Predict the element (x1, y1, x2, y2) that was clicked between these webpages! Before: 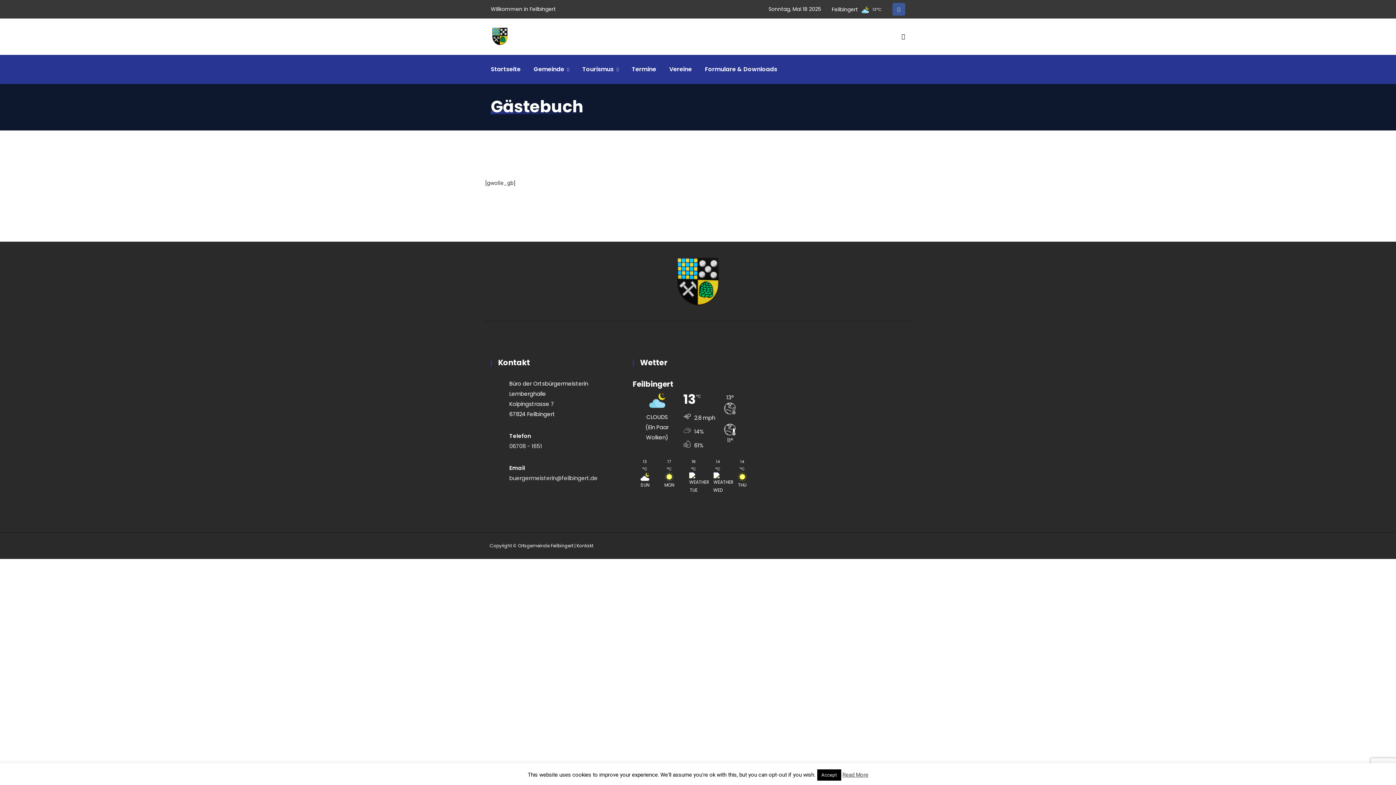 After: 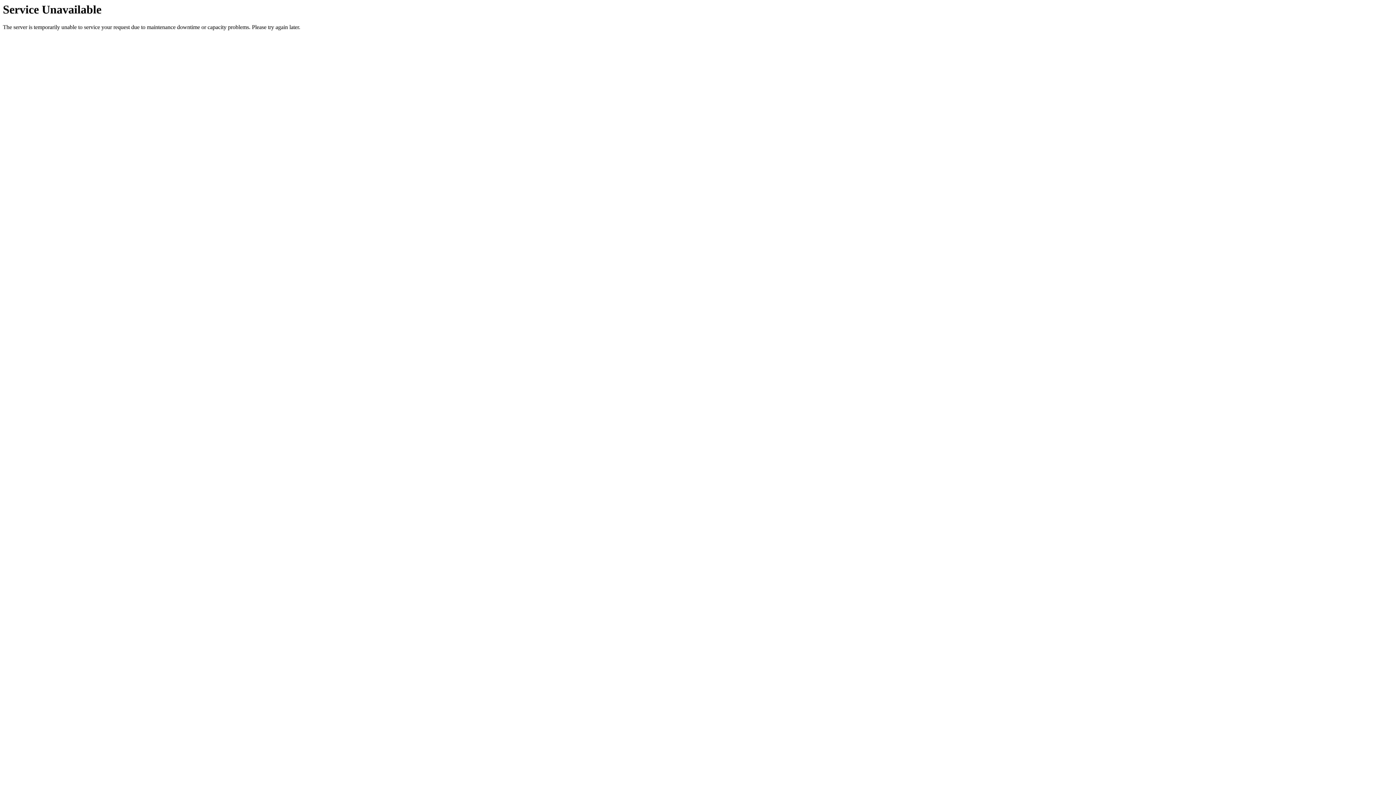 Action: bbox: (625, 54, 662, 84) label: Termine